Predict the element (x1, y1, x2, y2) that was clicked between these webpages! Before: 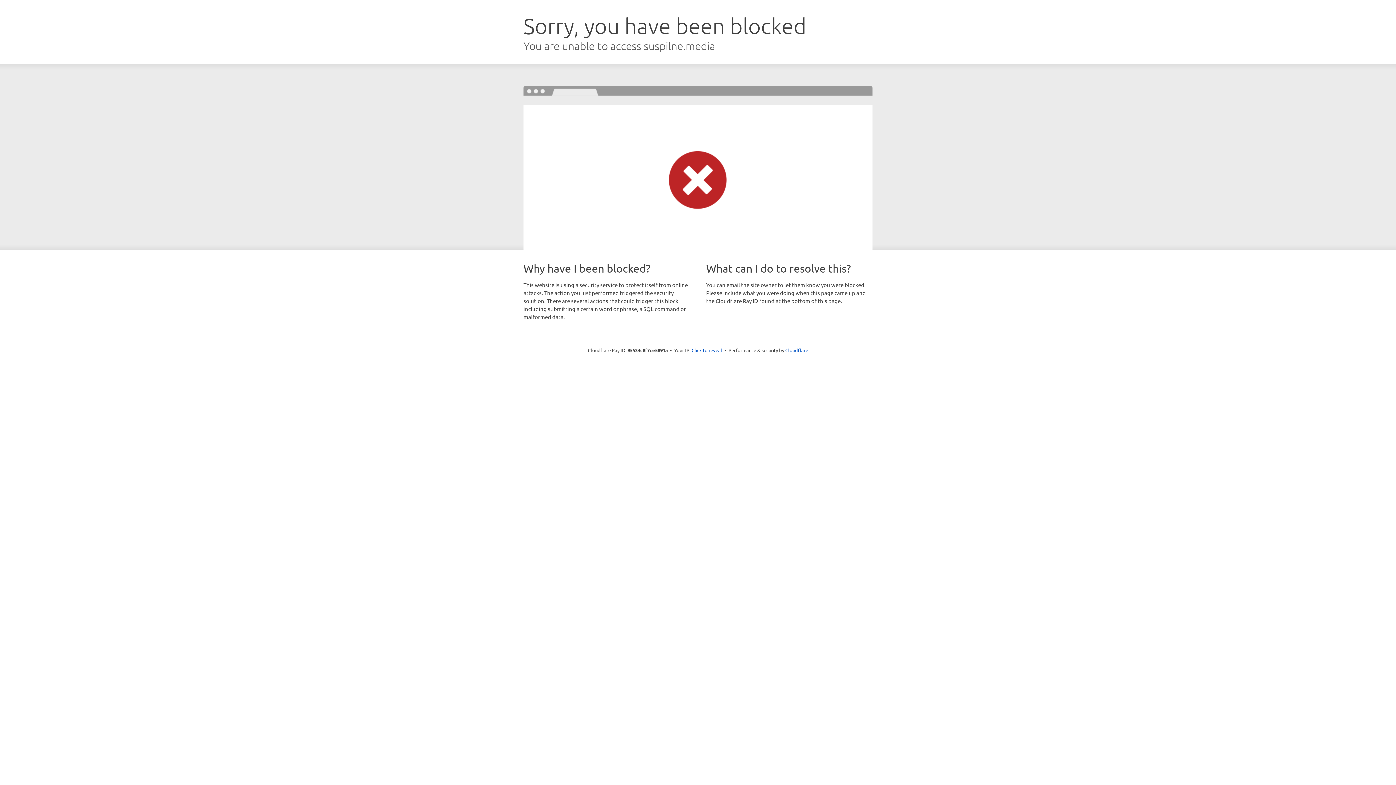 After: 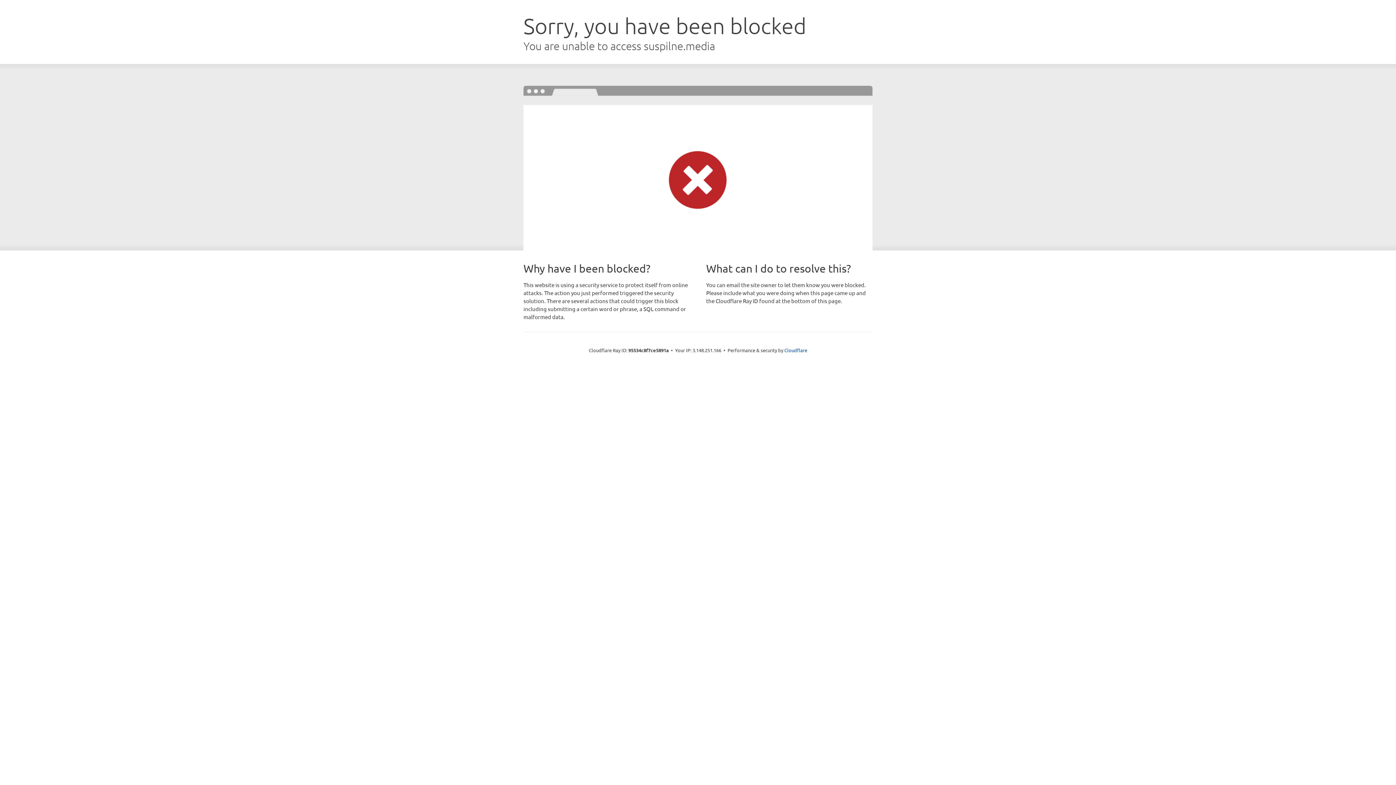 Action: label: Click to reveal bbox: (691, 346, 722, 353)